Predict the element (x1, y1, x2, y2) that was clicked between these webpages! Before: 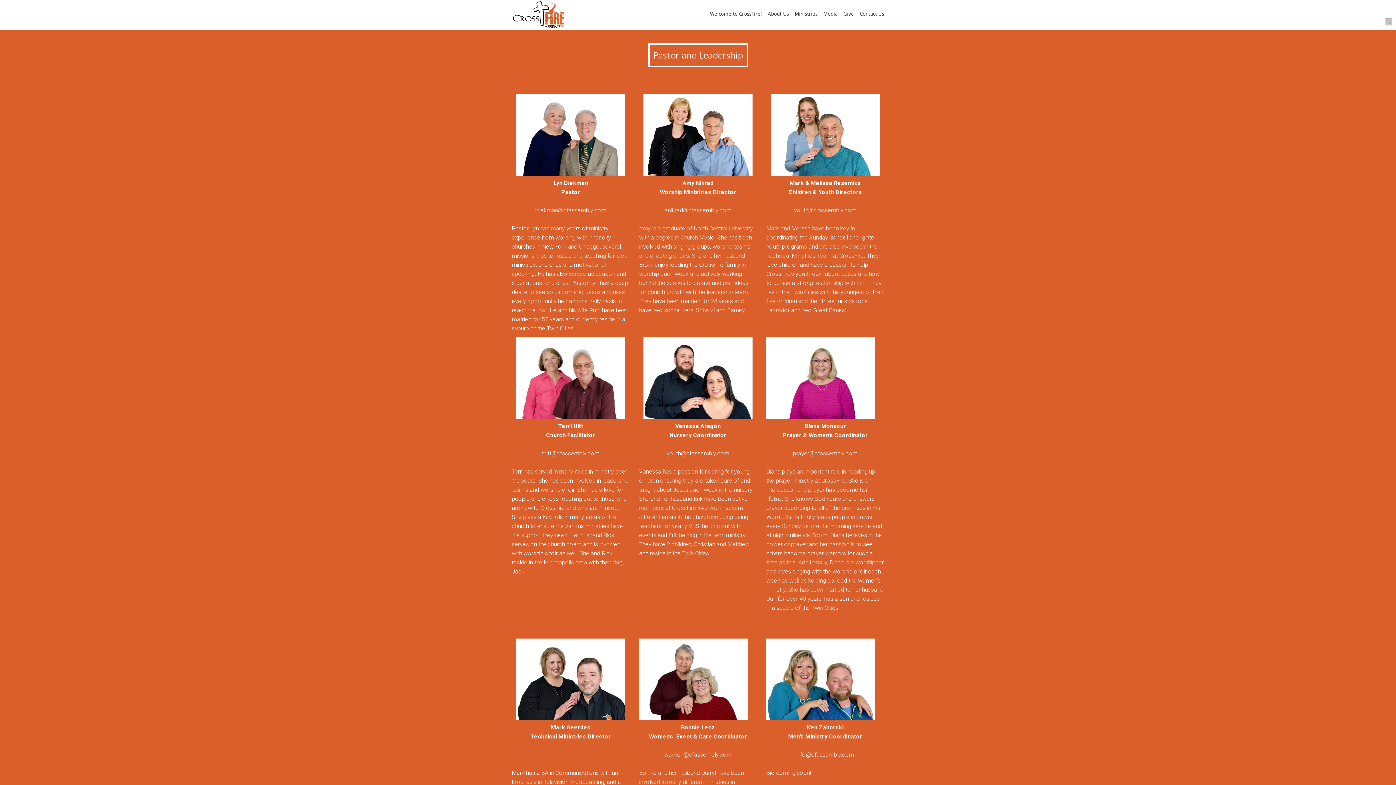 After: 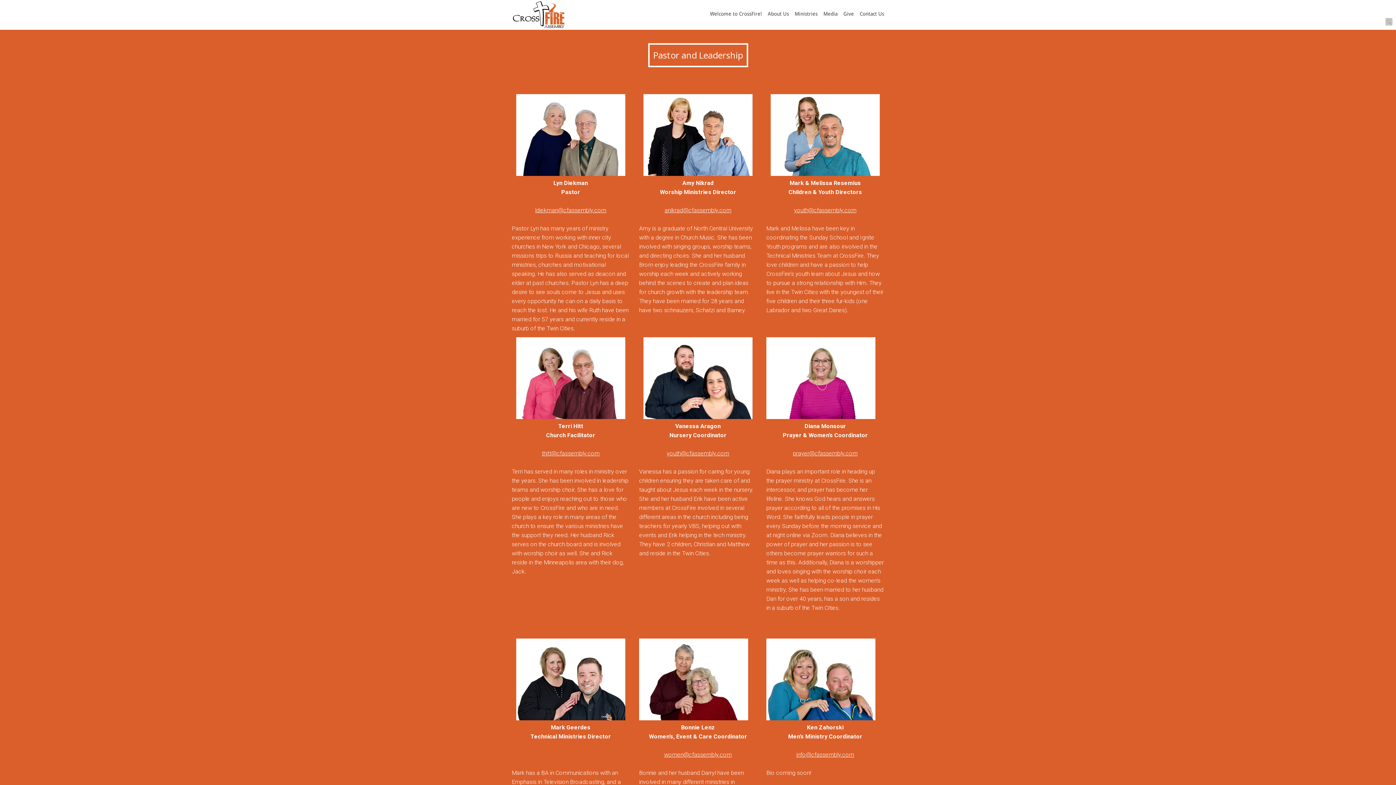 Action: label: youth@cfassembly.com bbox: (666, 450, 729, 457)